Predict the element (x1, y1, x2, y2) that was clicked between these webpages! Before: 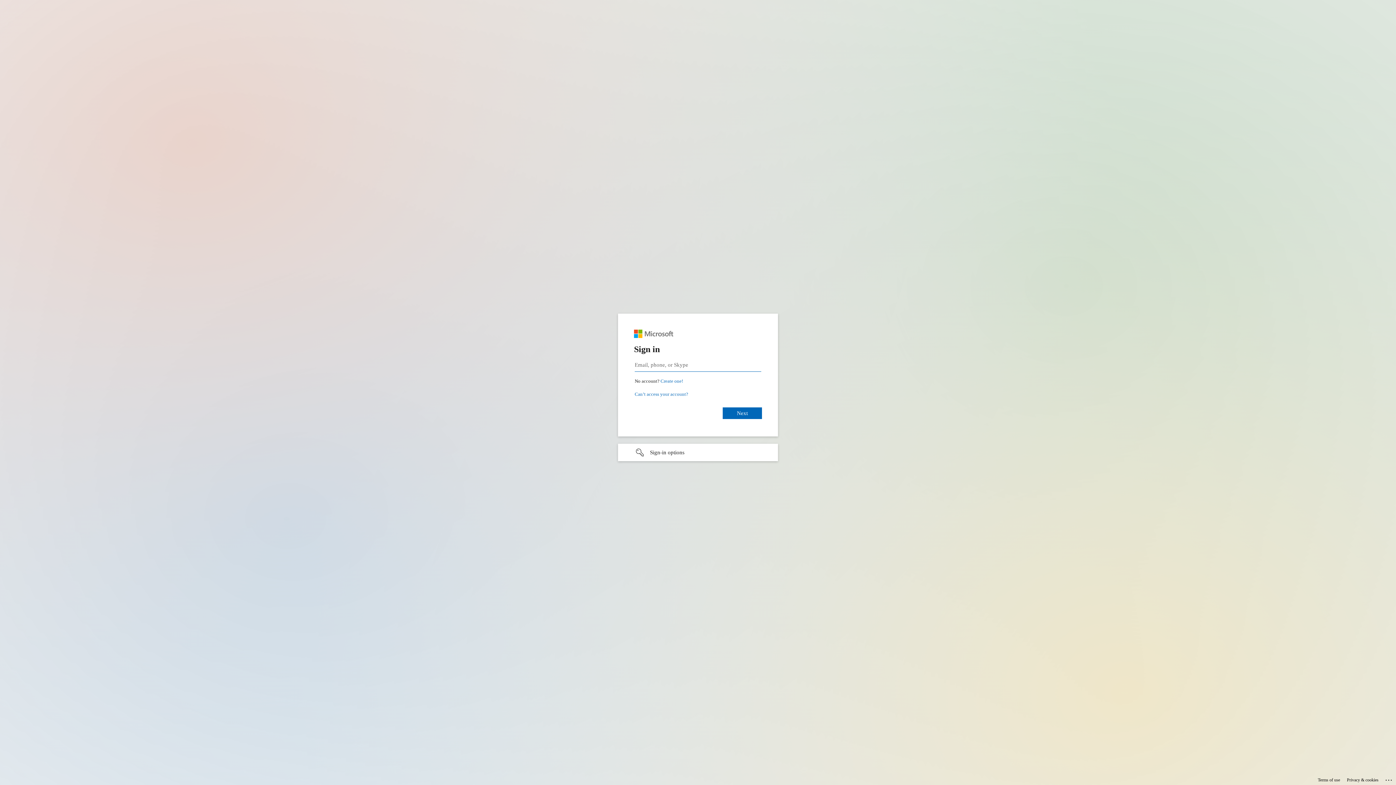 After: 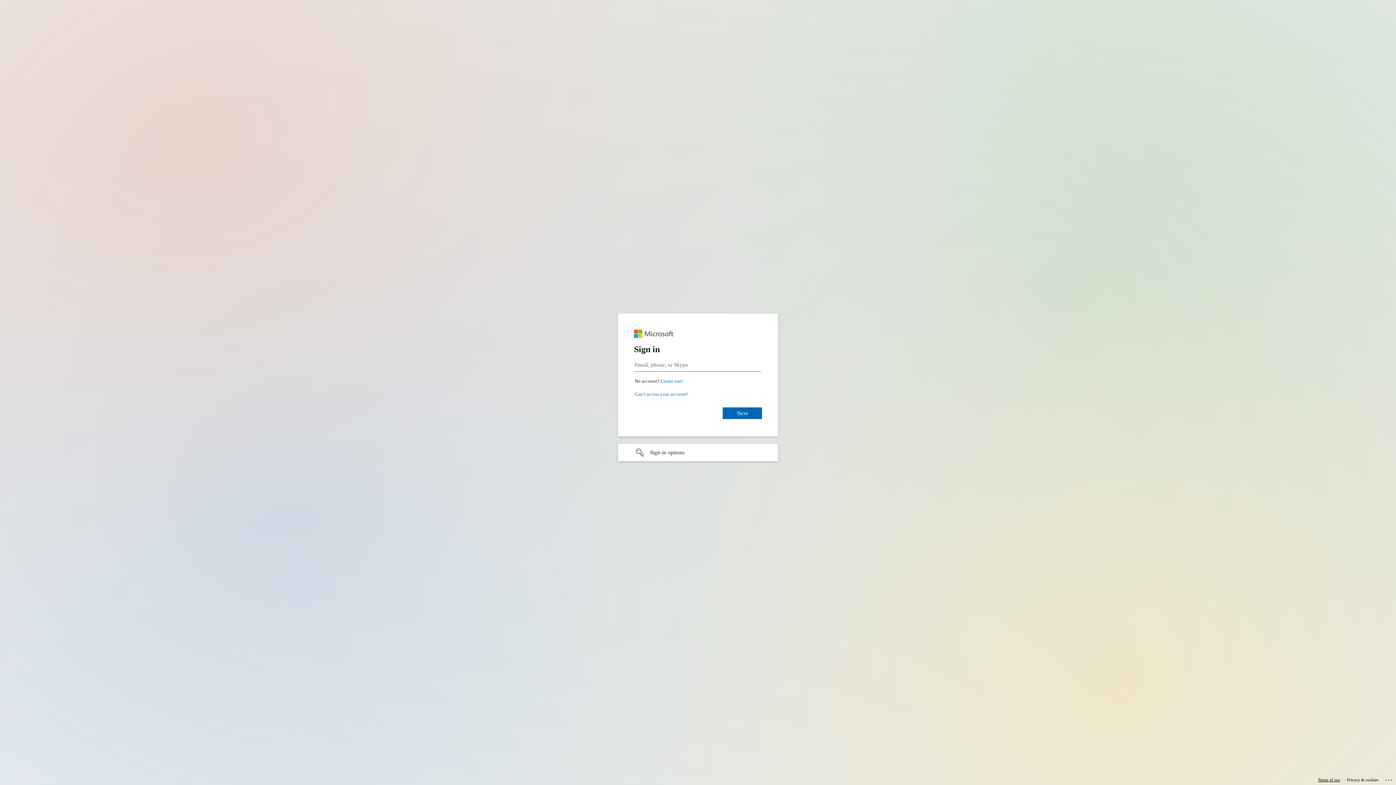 Action: label: Terms of use bbox: (1318, 775, 1340, 785)